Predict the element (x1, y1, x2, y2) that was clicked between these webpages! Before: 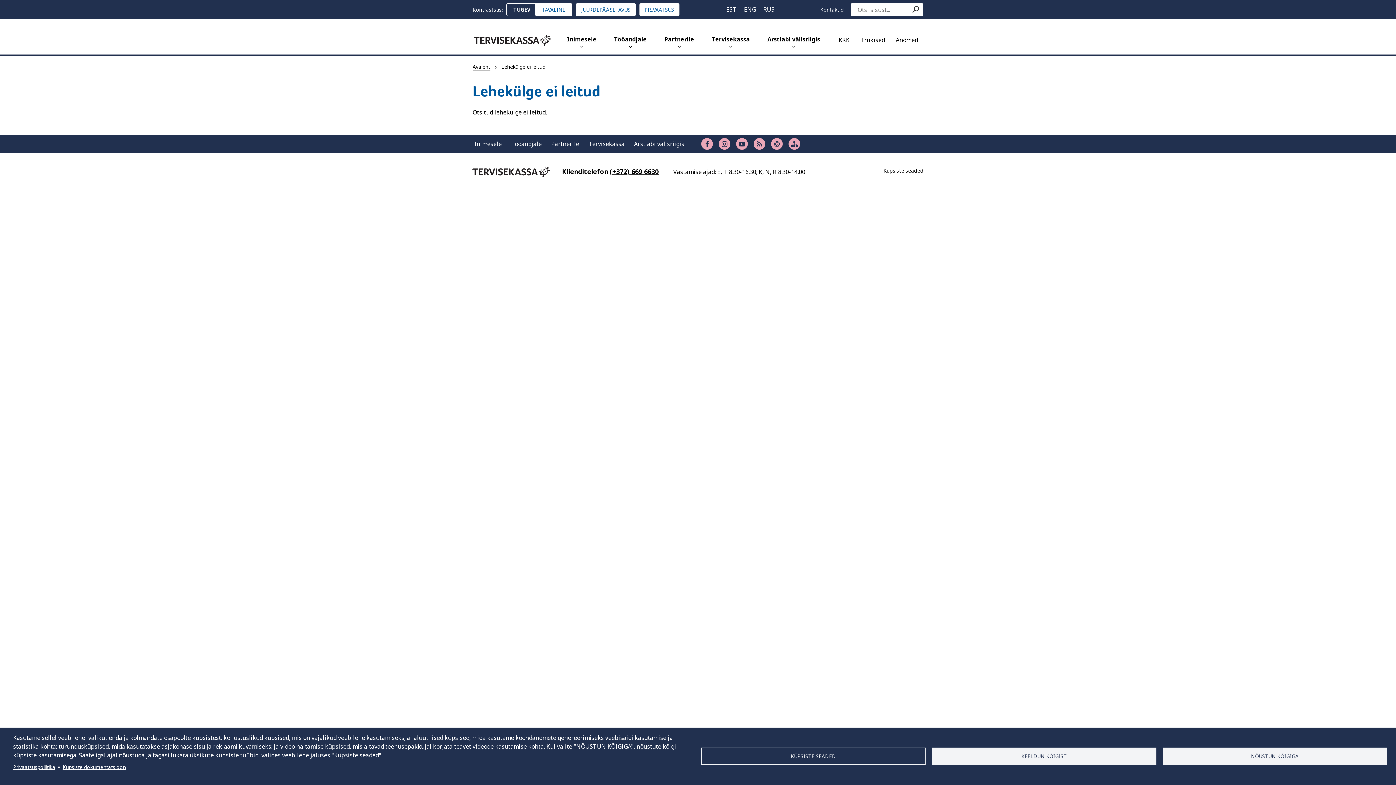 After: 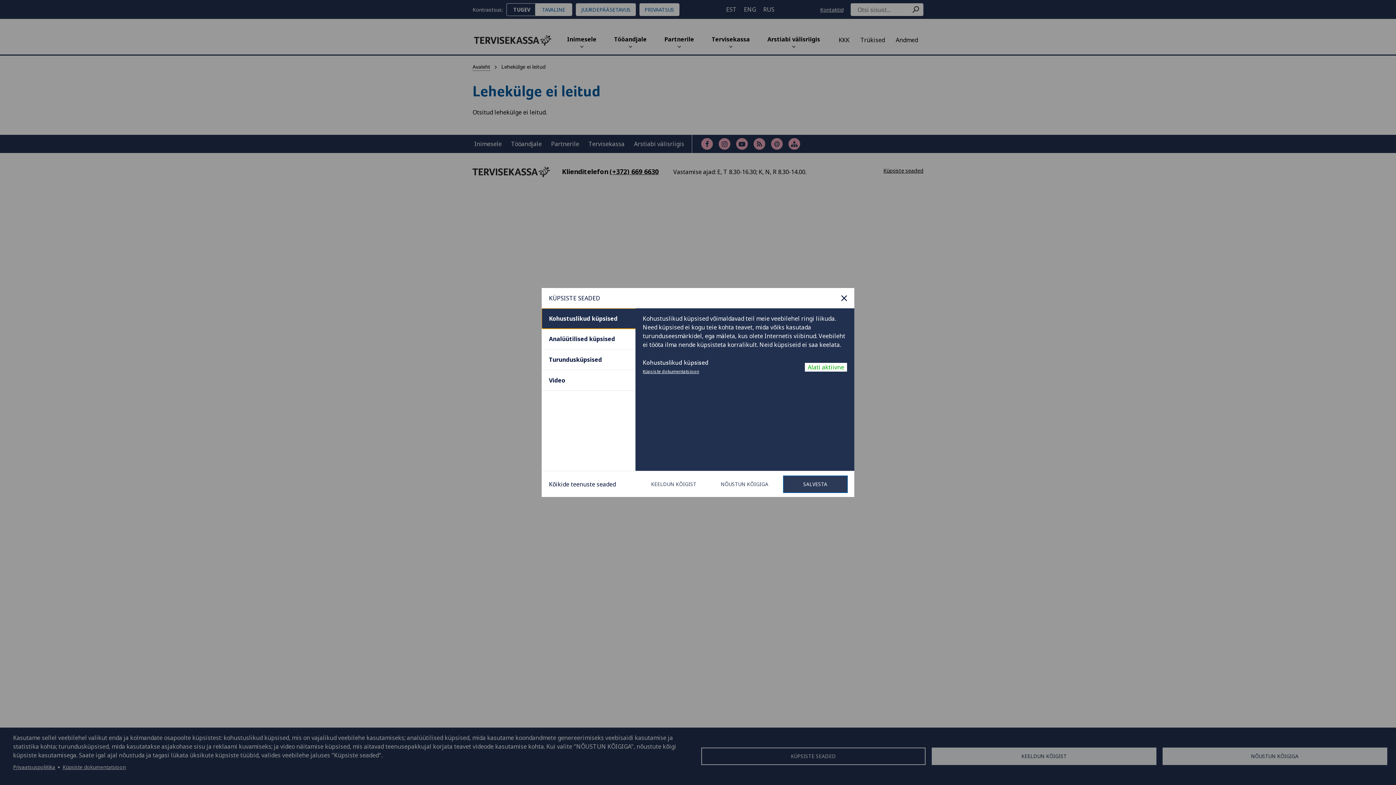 Action: bbox: (701, 748, 925, 765) label: KÜPSISTE SEADED